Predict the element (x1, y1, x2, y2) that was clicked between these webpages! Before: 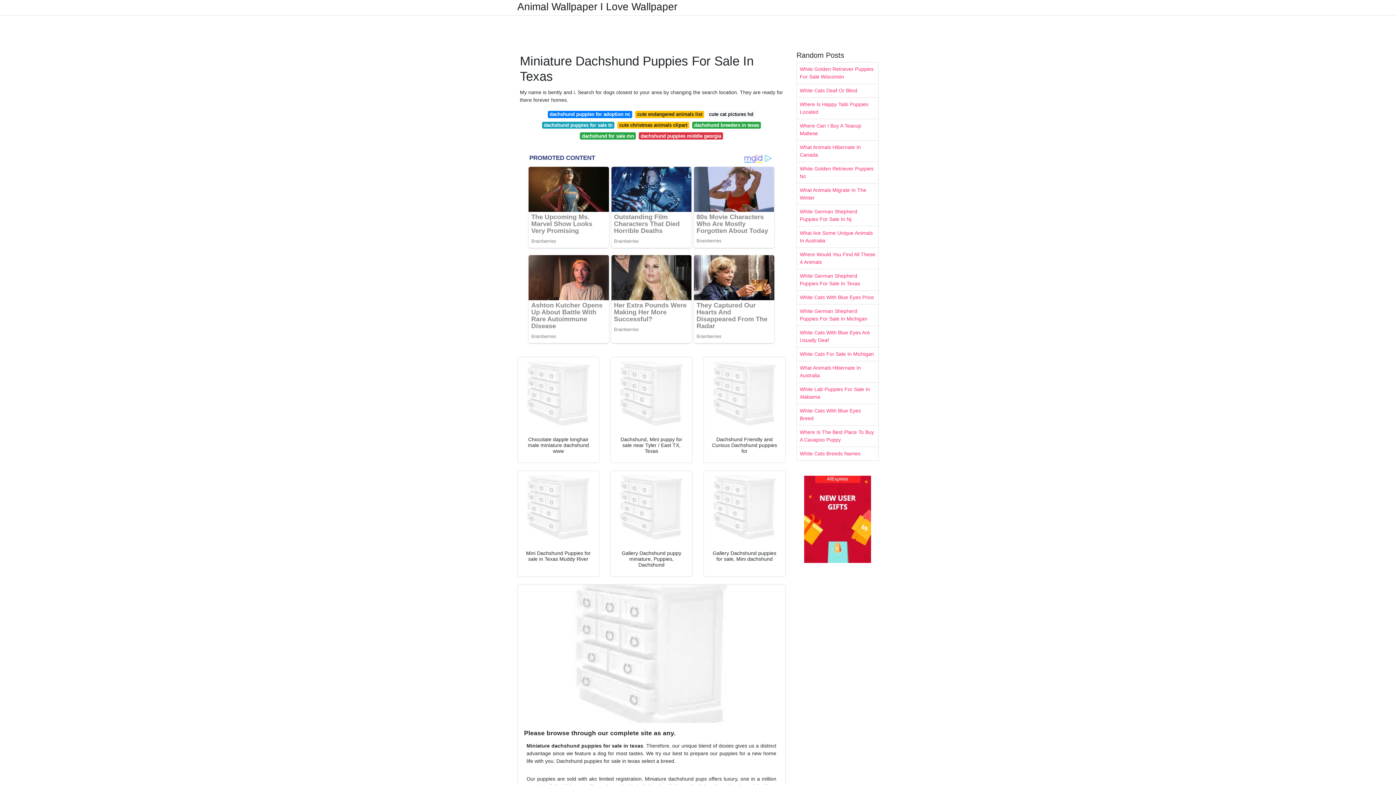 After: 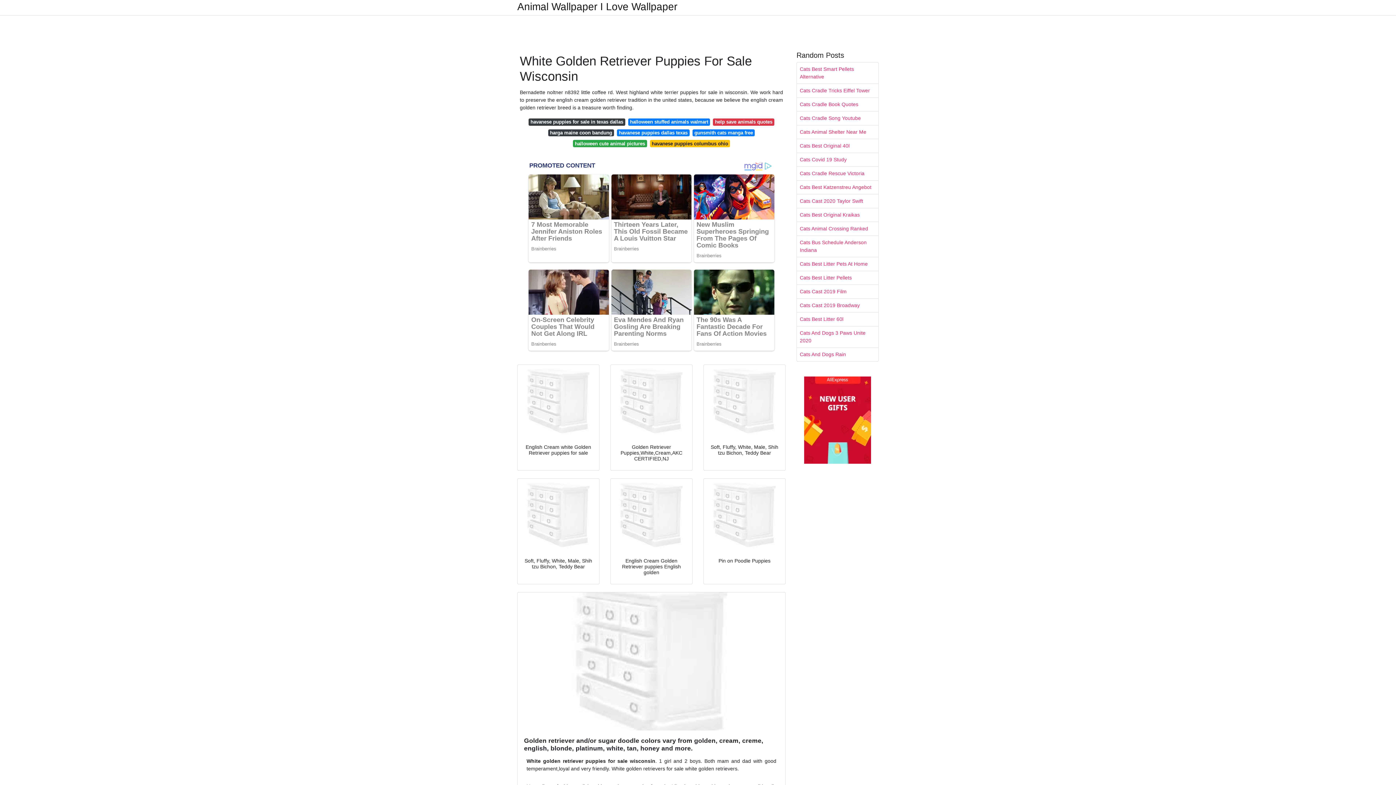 Action: bbox: (797, 62, 878, 83) label: White Golden Retriever Puppies For Sale Wisconsin